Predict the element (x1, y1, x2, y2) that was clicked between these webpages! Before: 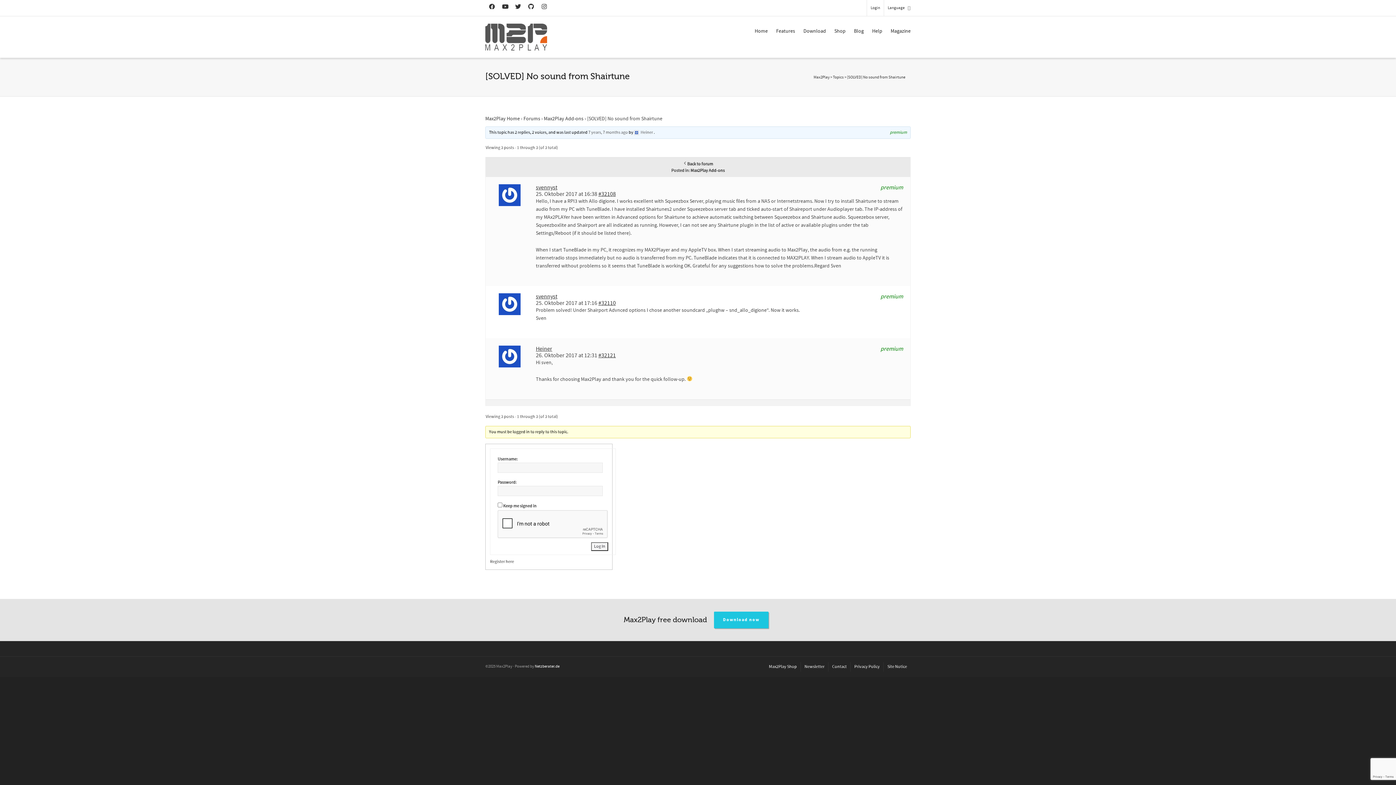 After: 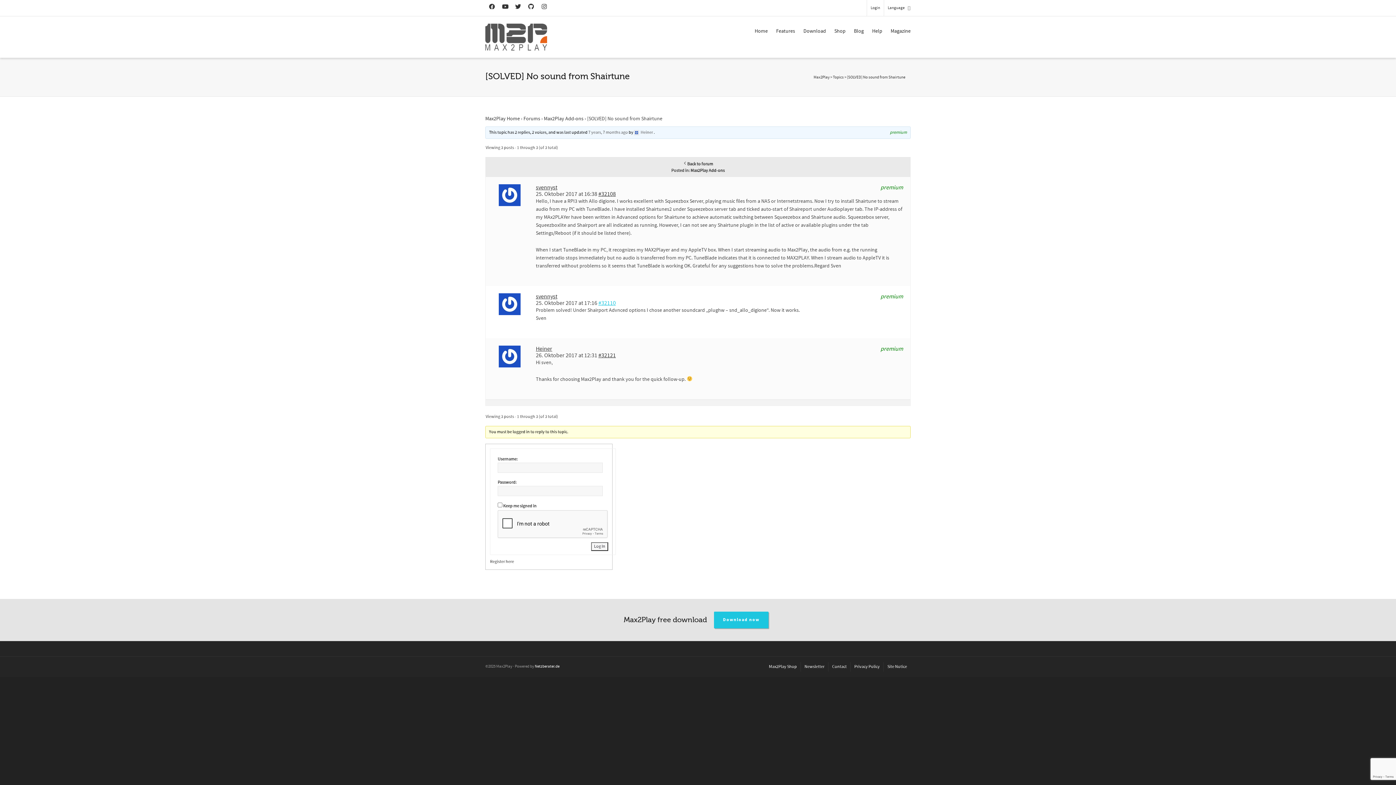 Action: bbox: (598, 299, 616, 306) label: #32110